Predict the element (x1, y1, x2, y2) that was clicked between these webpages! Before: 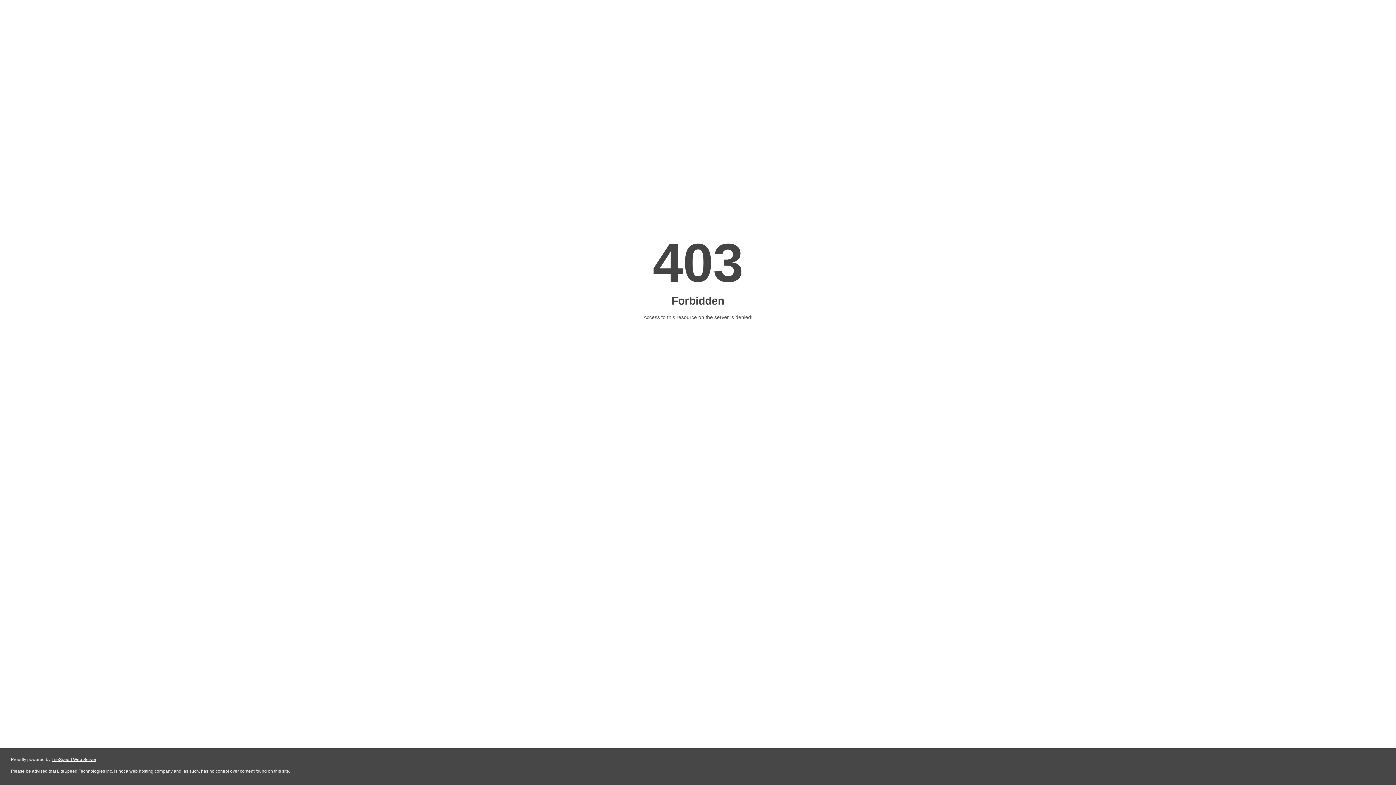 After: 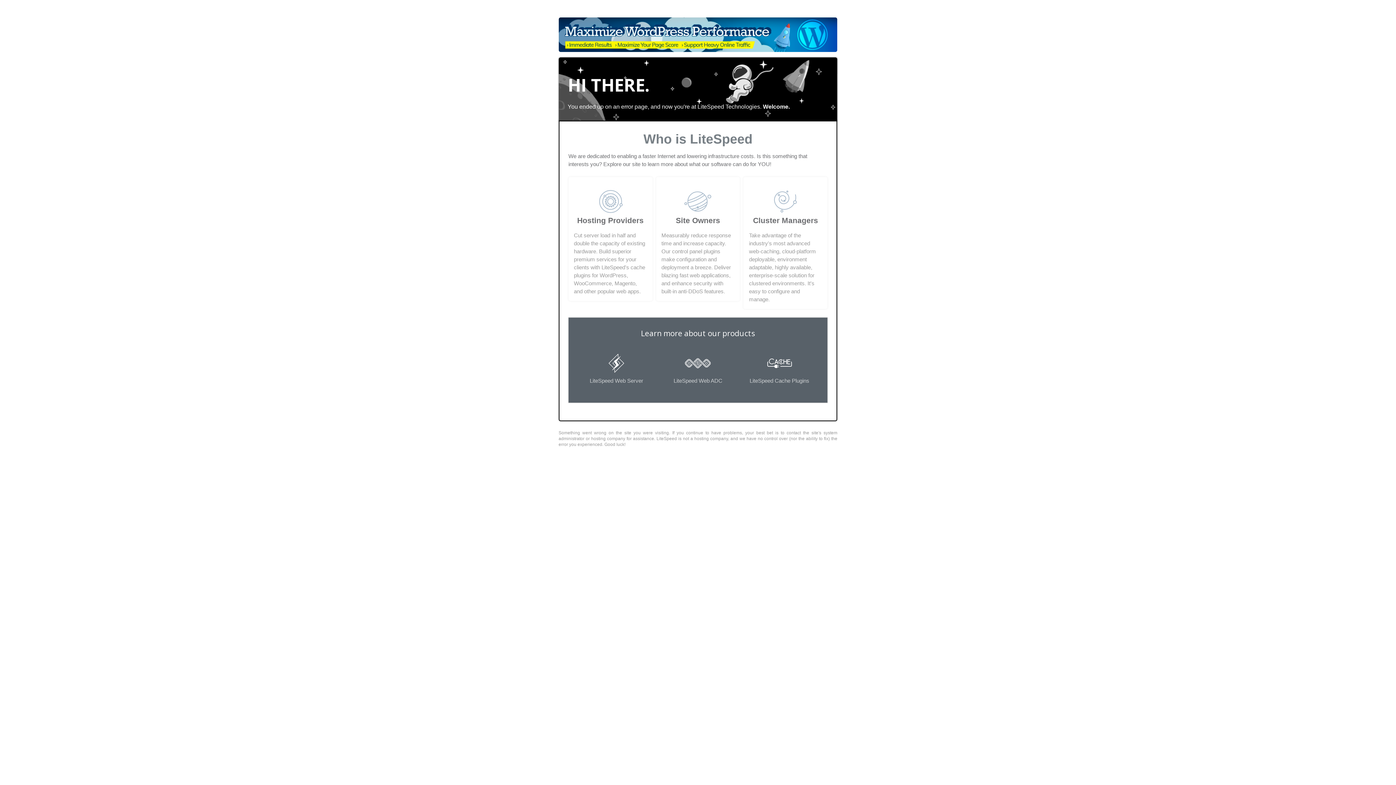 Action: label: LiteSpeed Web Server bbox: (51, 757, 96, 762)